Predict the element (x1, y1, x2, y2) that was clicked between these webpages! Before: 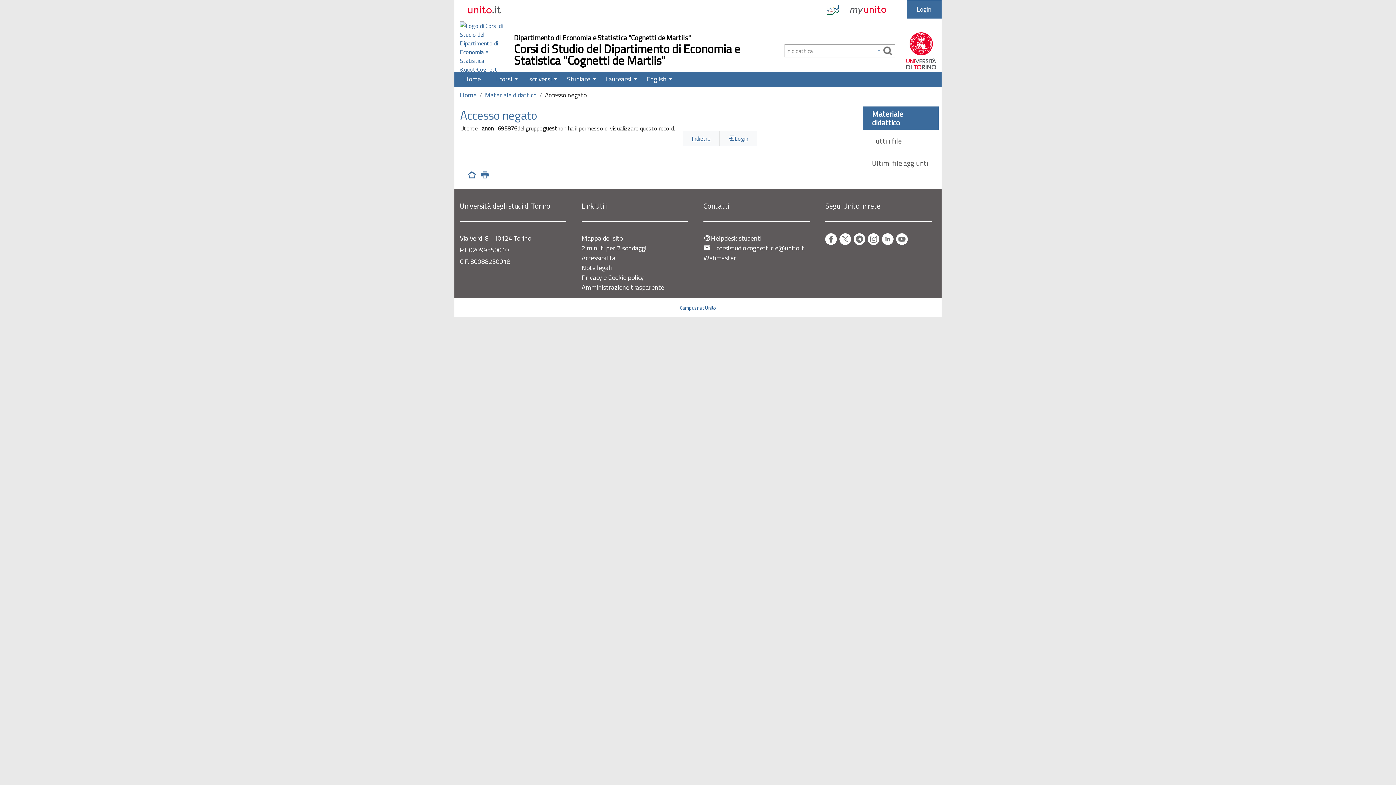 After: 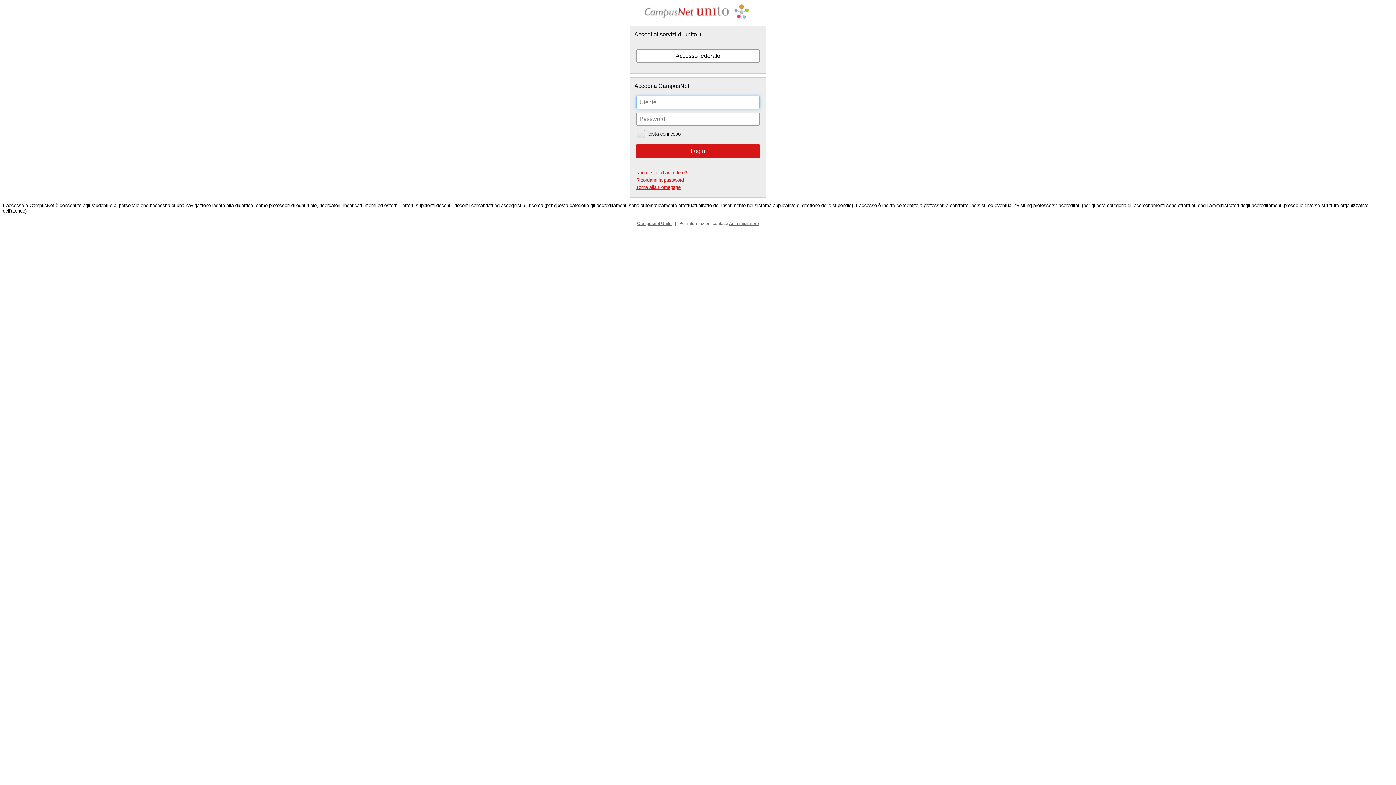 Action: label: Login bbox: (906, 0, 941, 18)